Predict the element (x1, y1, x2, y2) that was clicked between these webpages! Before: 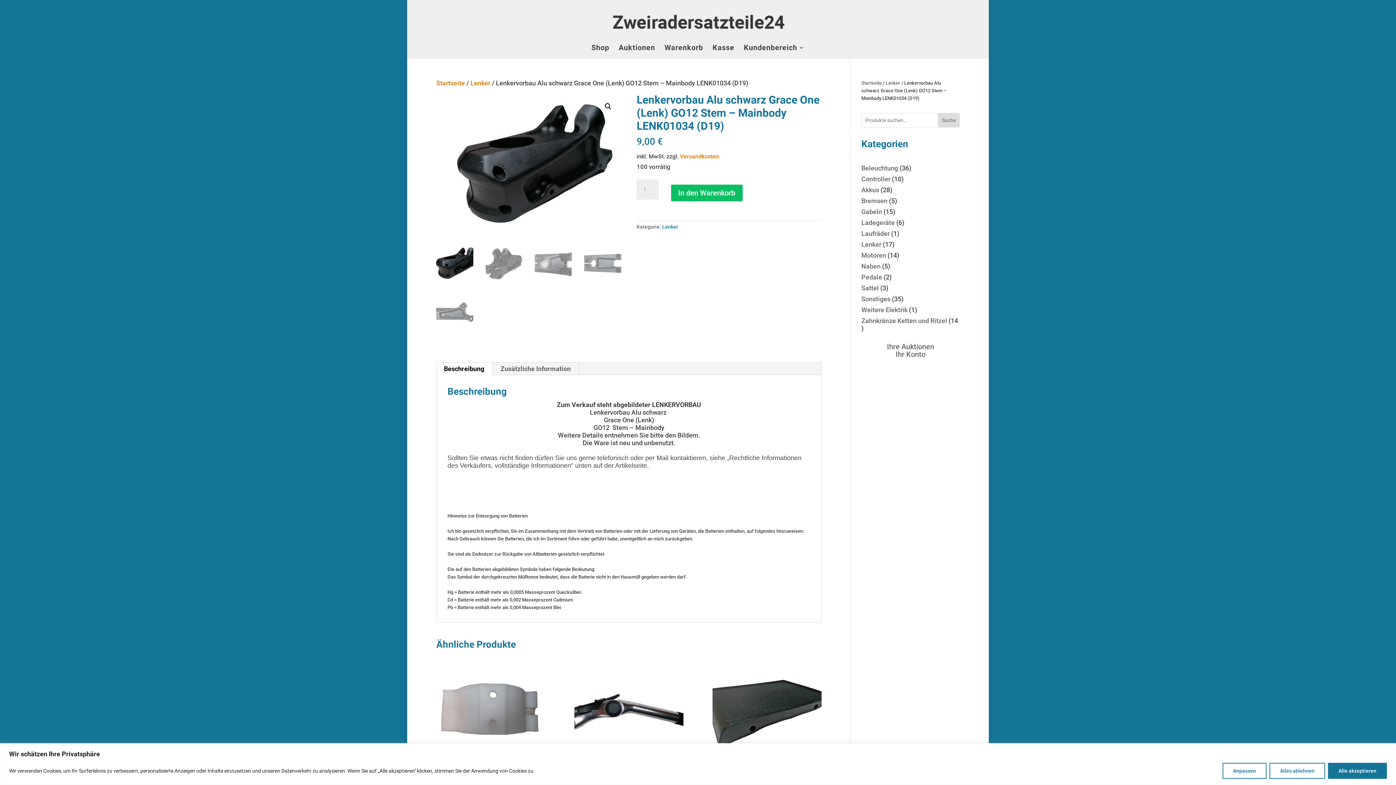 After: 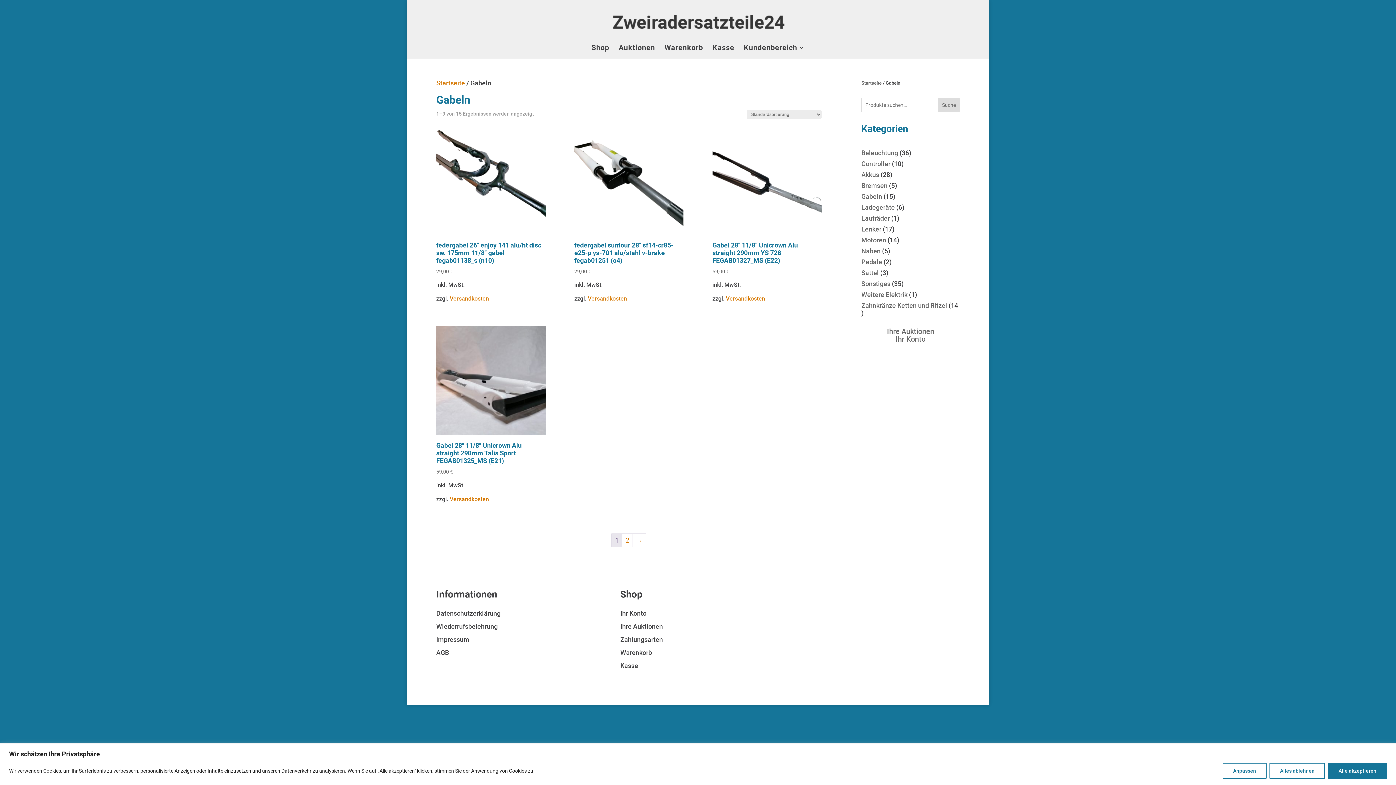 Action: bbox: (861, 208, 882, 215) label: Gabeln